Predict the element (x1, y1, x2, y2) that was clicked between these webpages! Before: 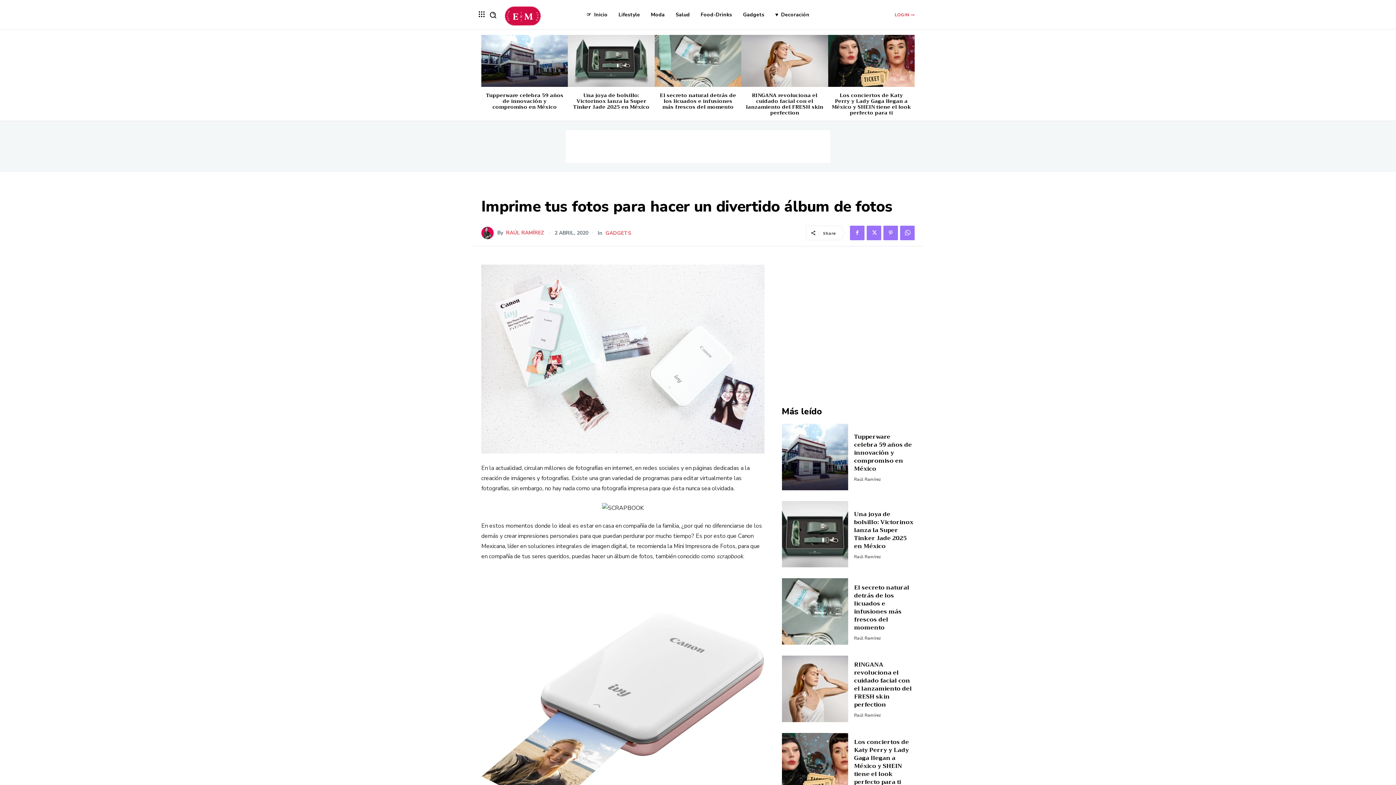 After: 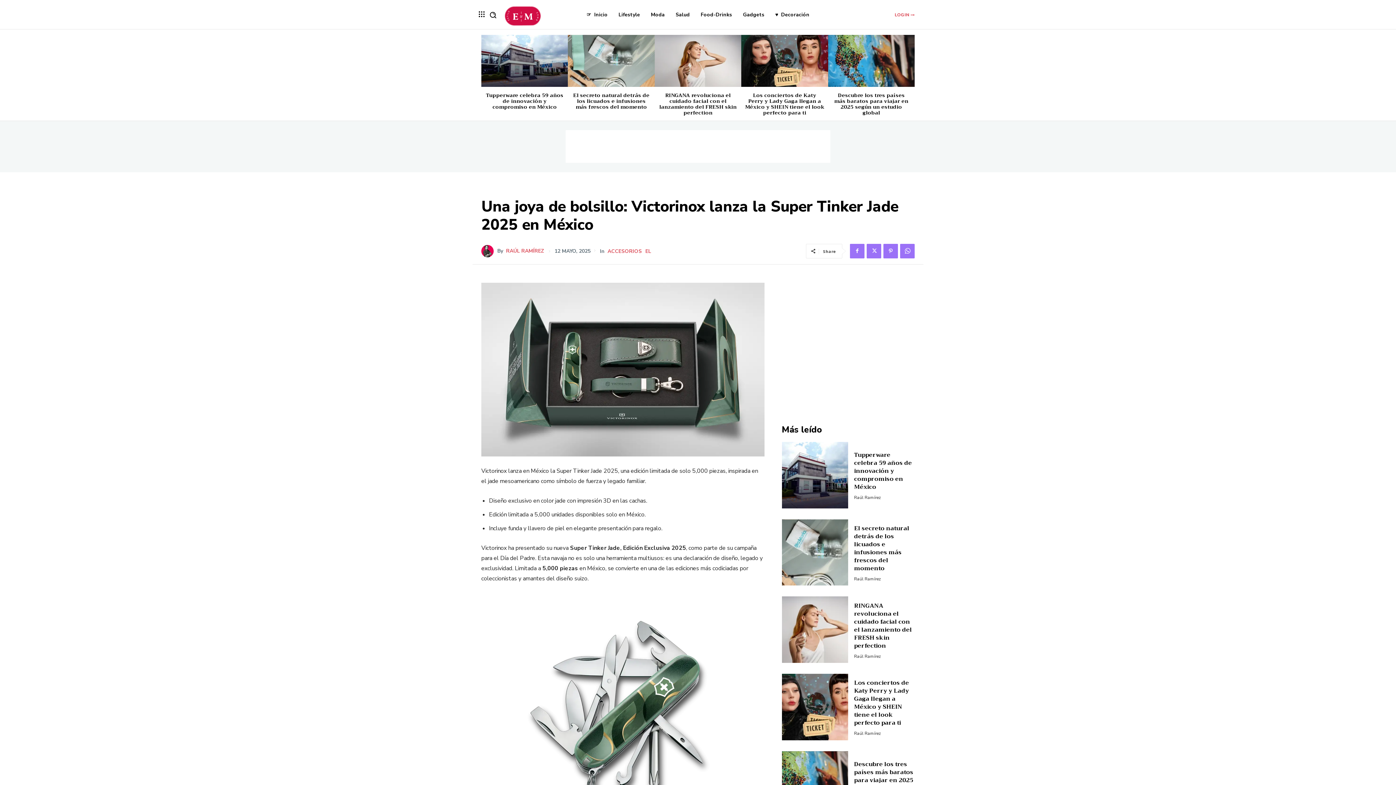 Action: bbox: (573, 90, 649, 111) label: Una joya de bolsillo: Victorinox lanza la Super Tinker Jade 2025 en México